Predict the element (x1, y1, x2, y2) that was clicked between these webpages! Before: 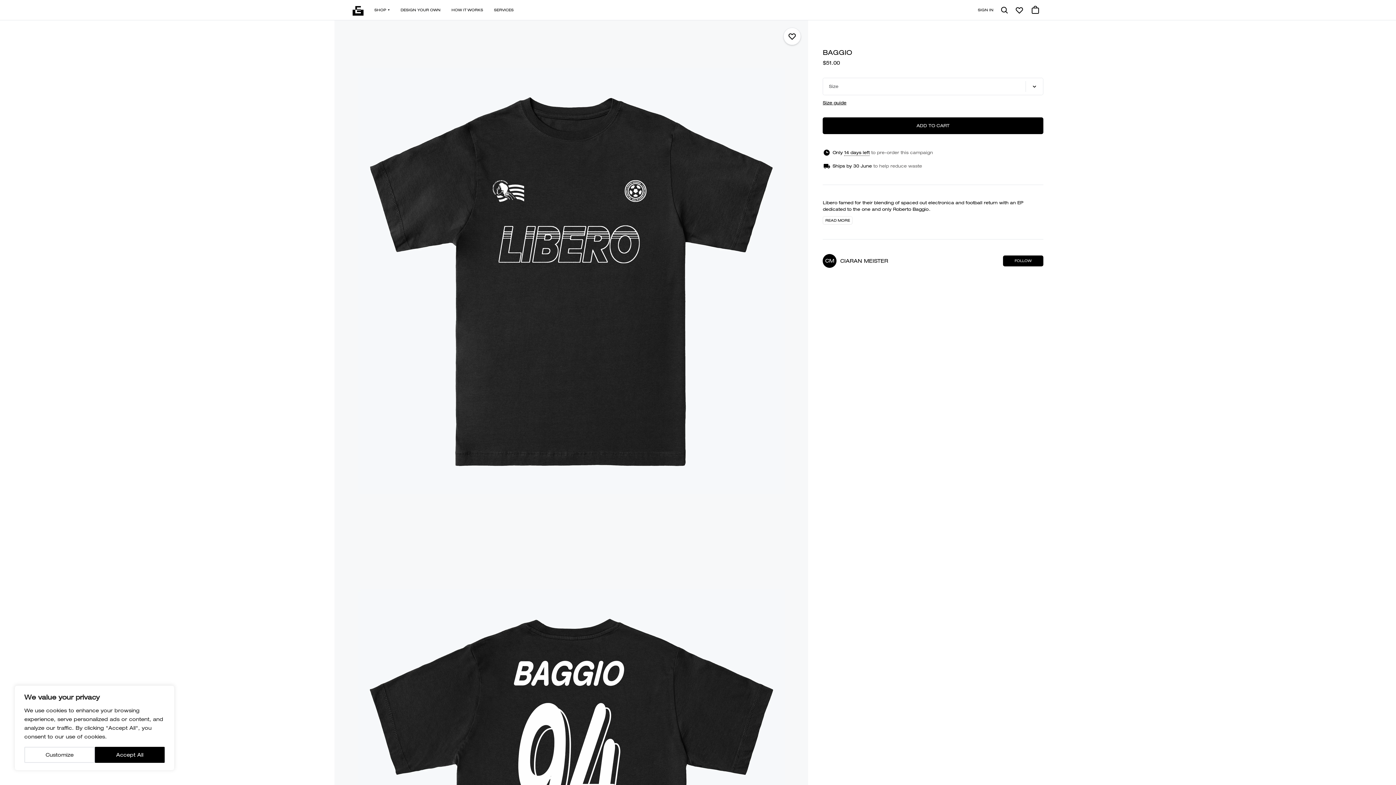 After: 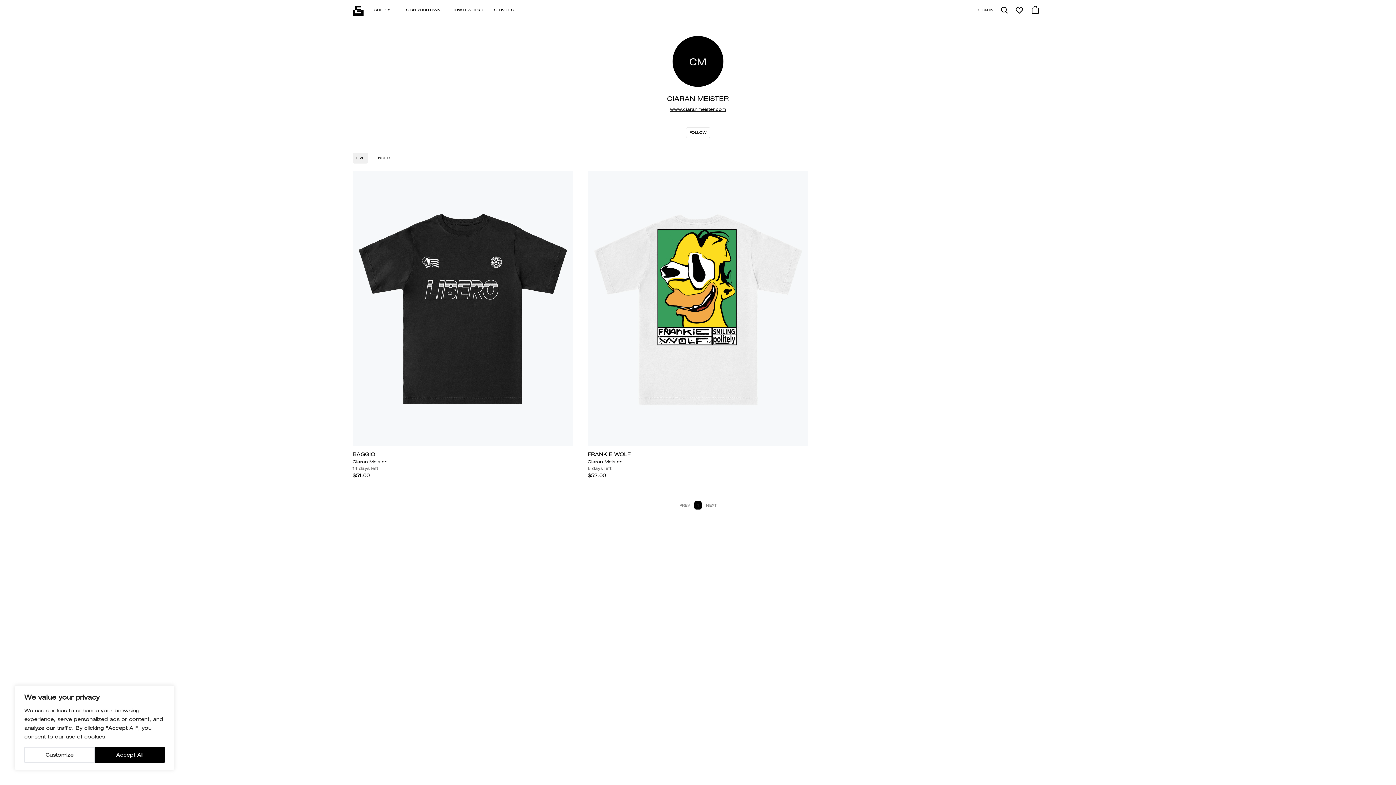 Action: bbox: (823, 254, 836, 268) label: CM